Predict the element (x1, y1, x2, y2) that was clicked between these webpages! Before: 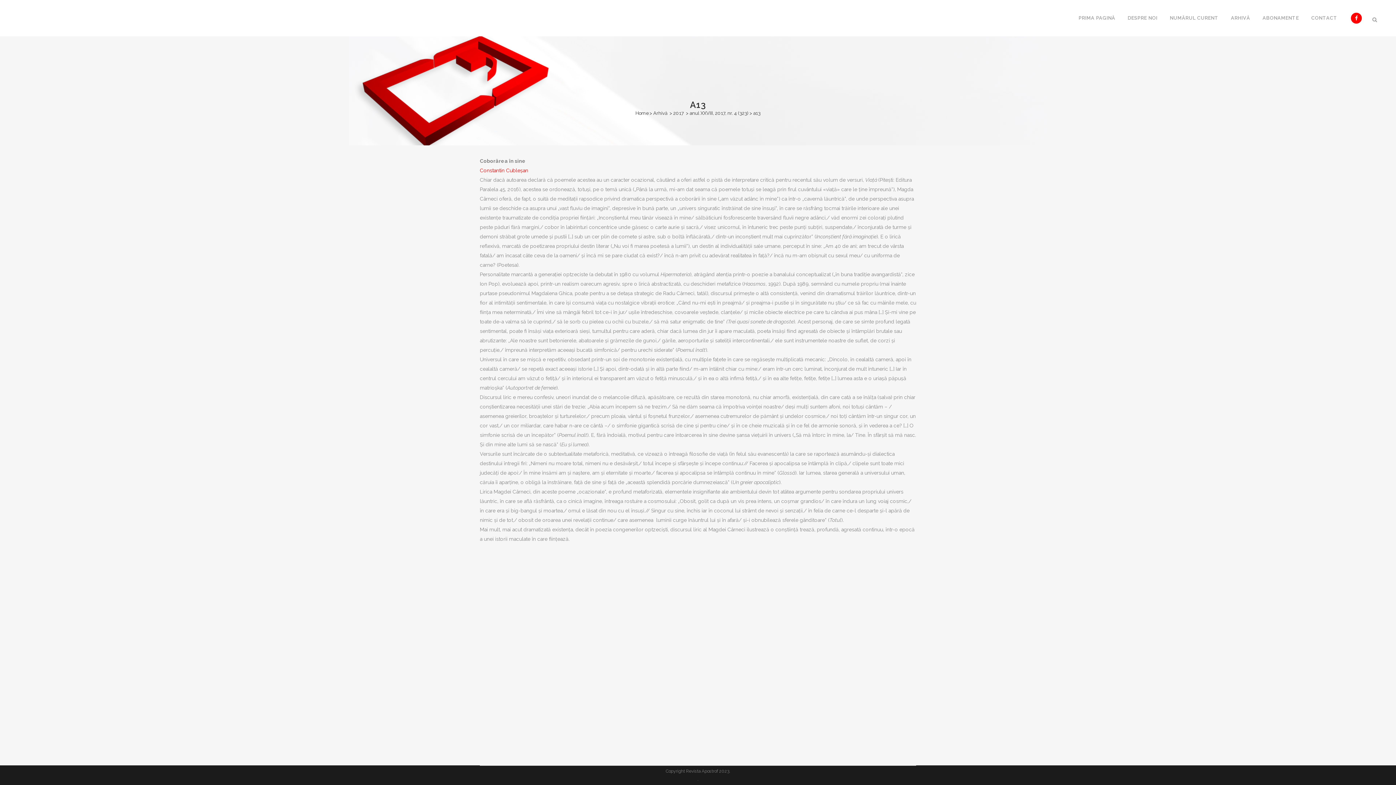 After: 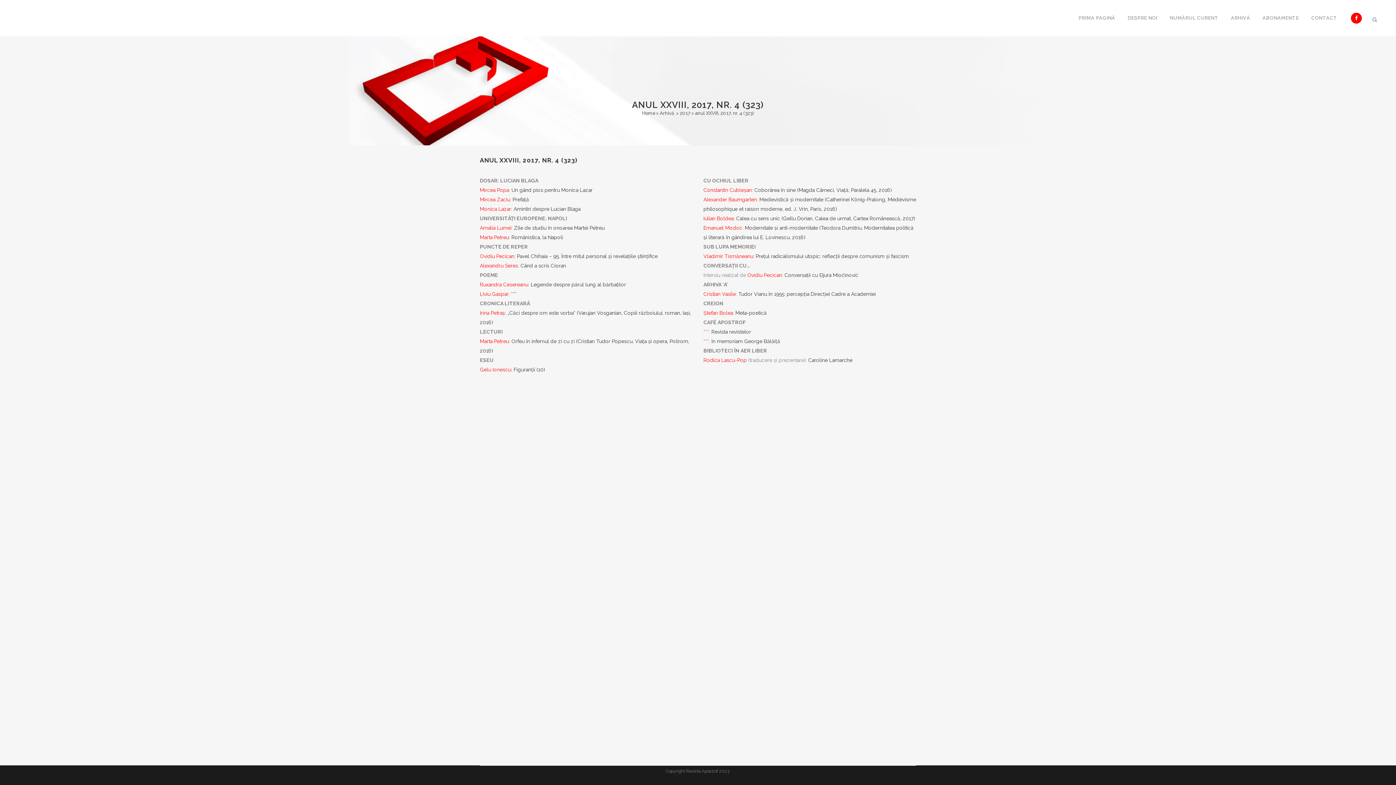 Action: label: anul XXVIII, 2017, nr. 4 (323) bbox: (689, 110, 748, 116)